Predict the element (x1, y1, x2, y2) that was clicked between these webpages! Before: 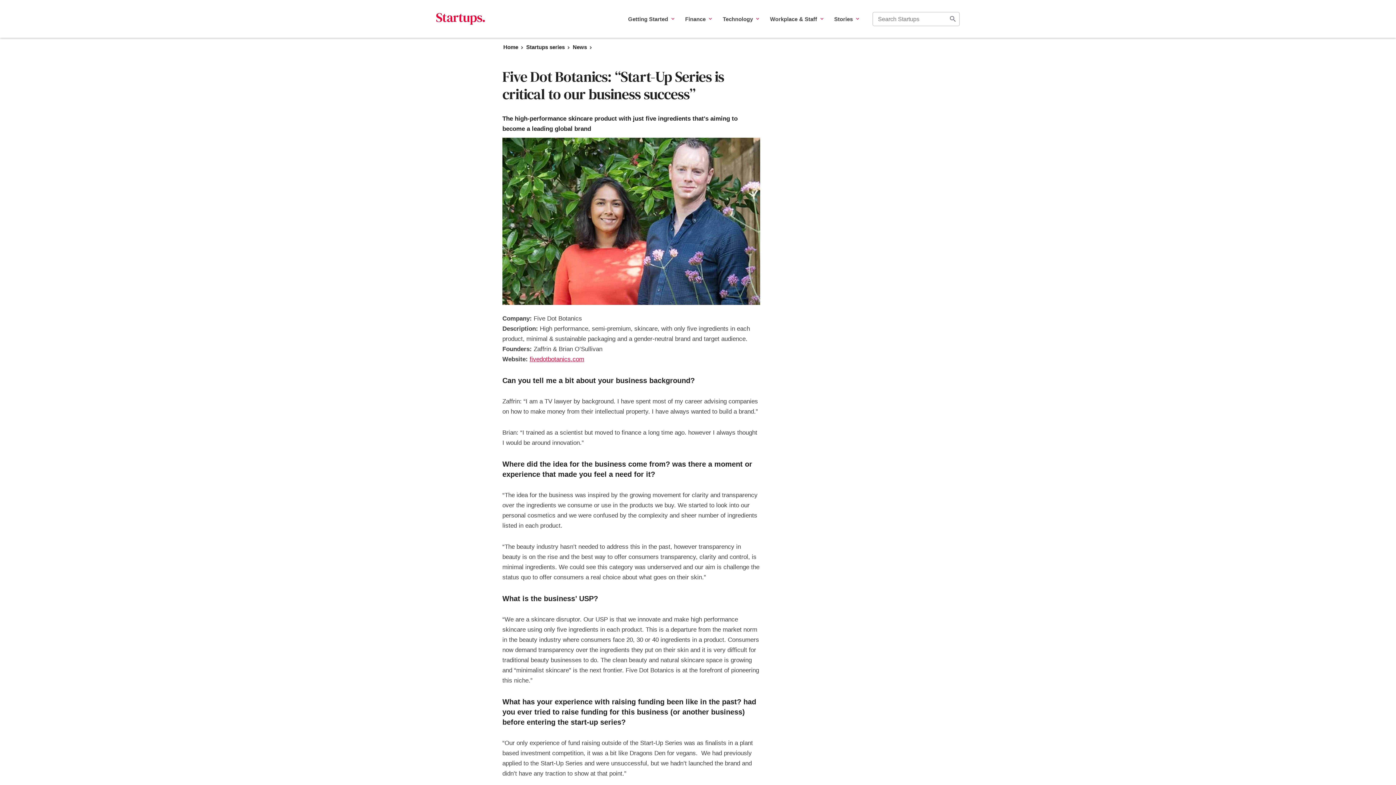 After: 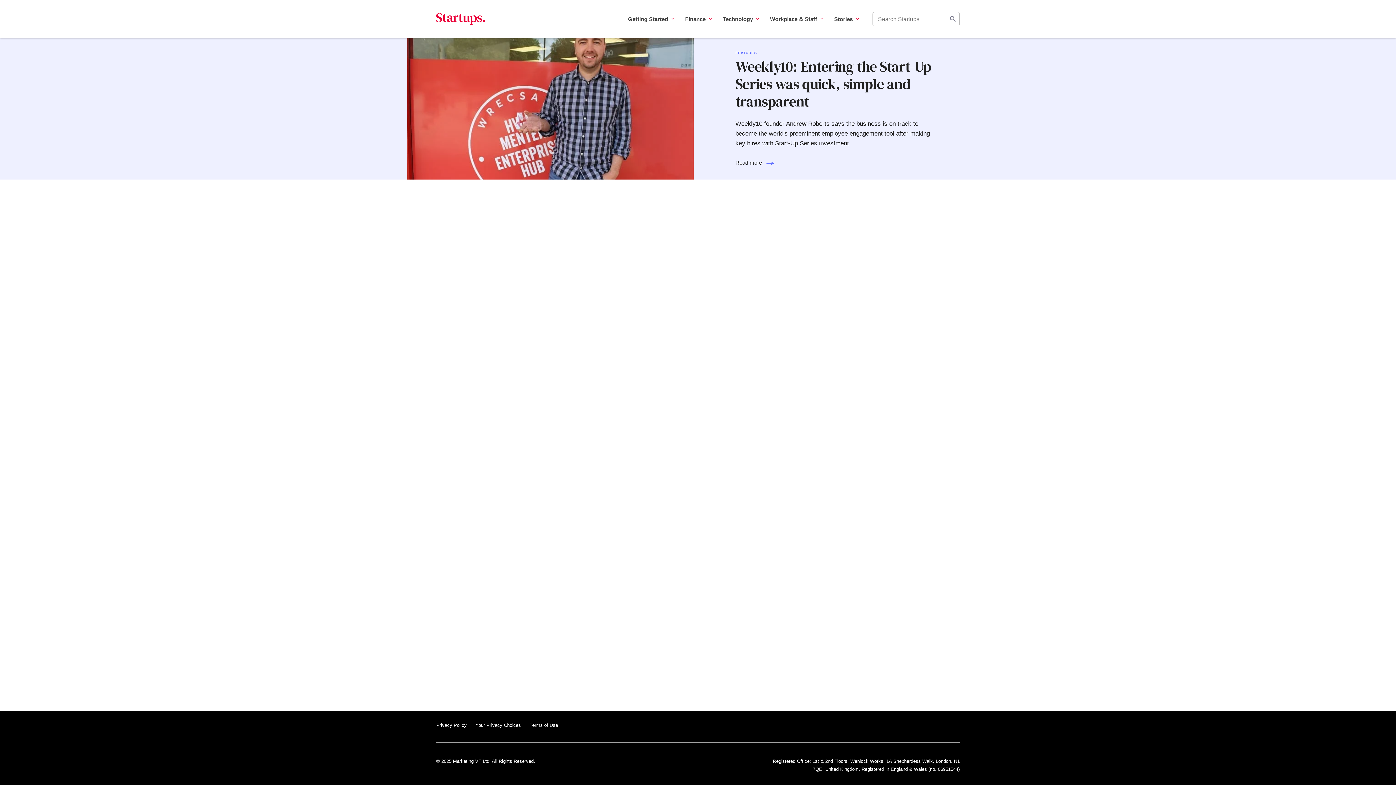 Action: bbox: (436, 13, 485, 24) label: Startups 